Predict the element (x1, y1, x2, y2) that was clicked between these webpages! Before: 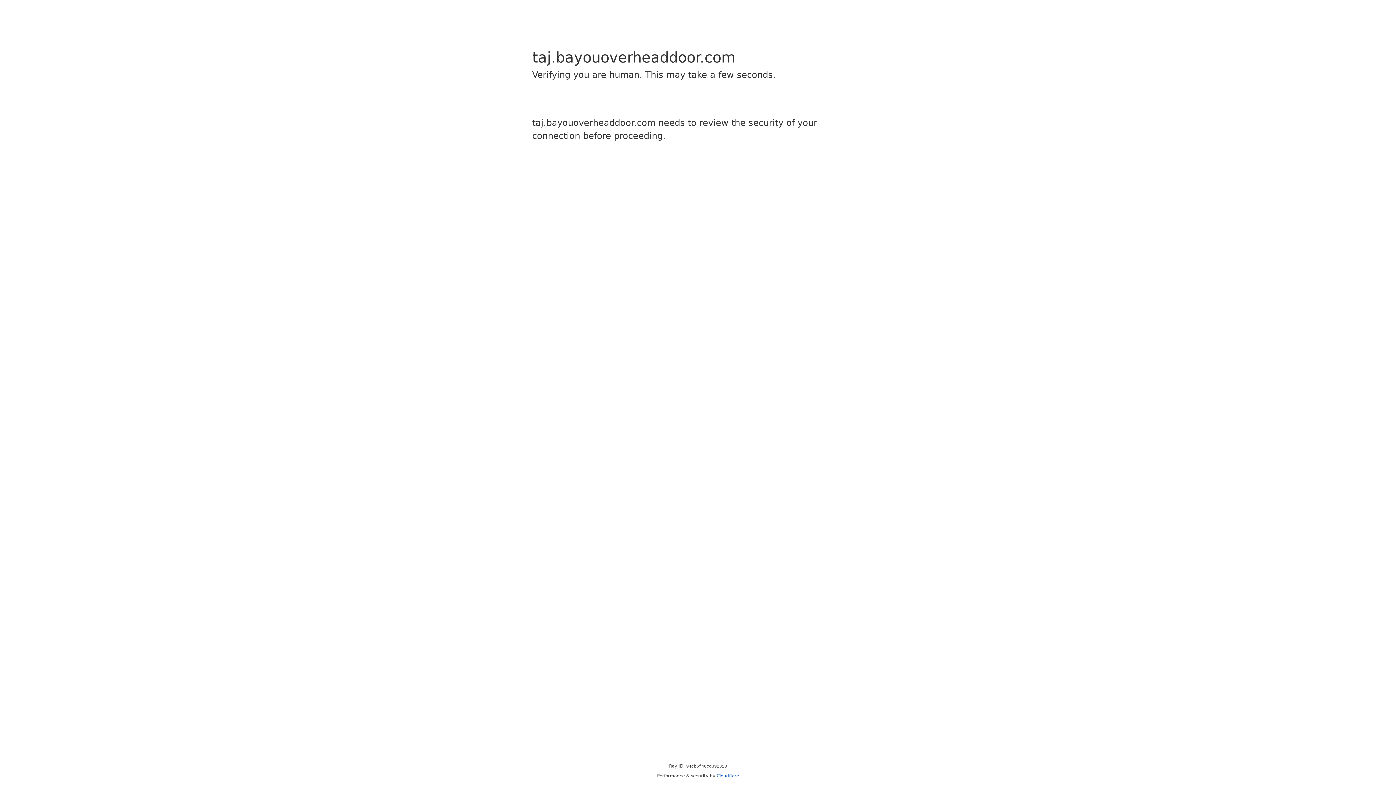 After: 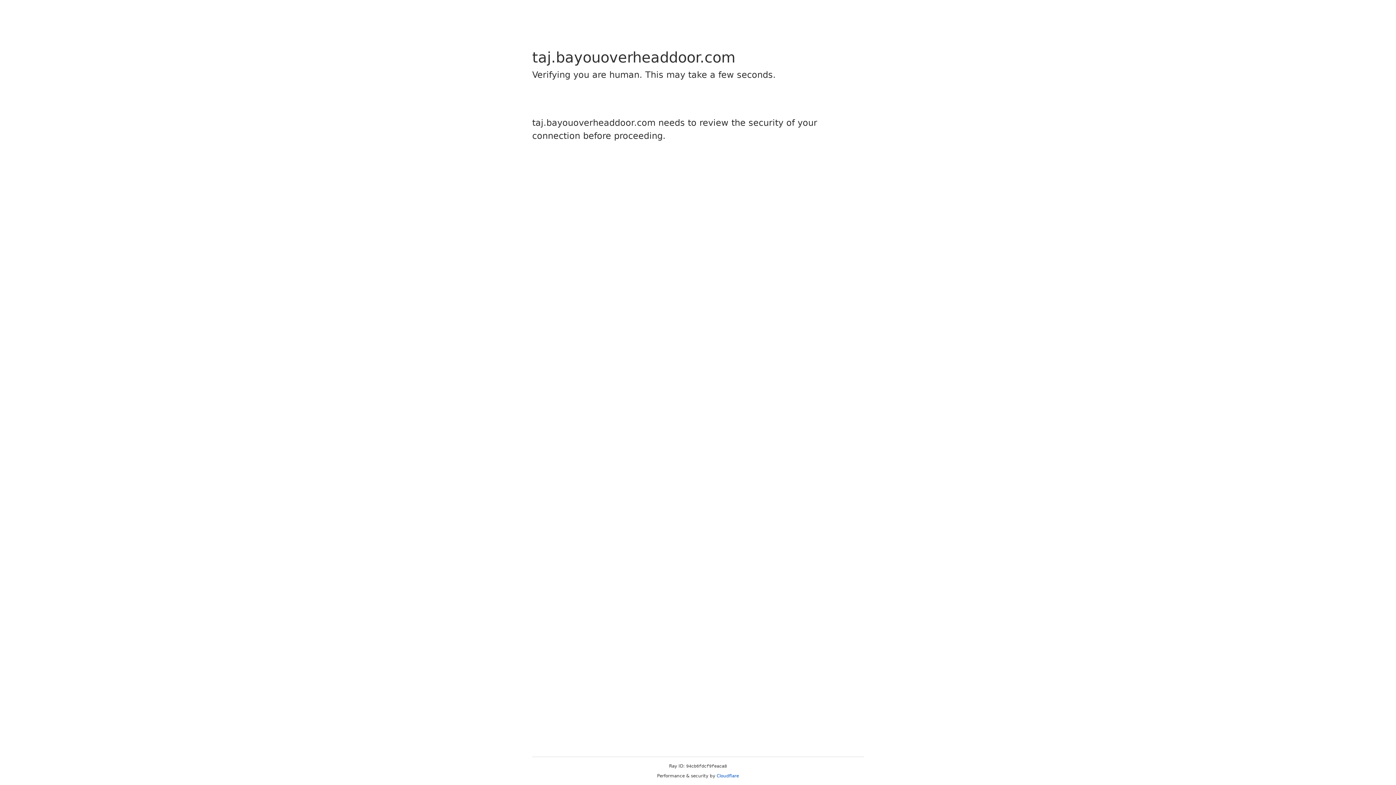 Action: label: Cloudflare bbox: (716, 773, 739, 778)